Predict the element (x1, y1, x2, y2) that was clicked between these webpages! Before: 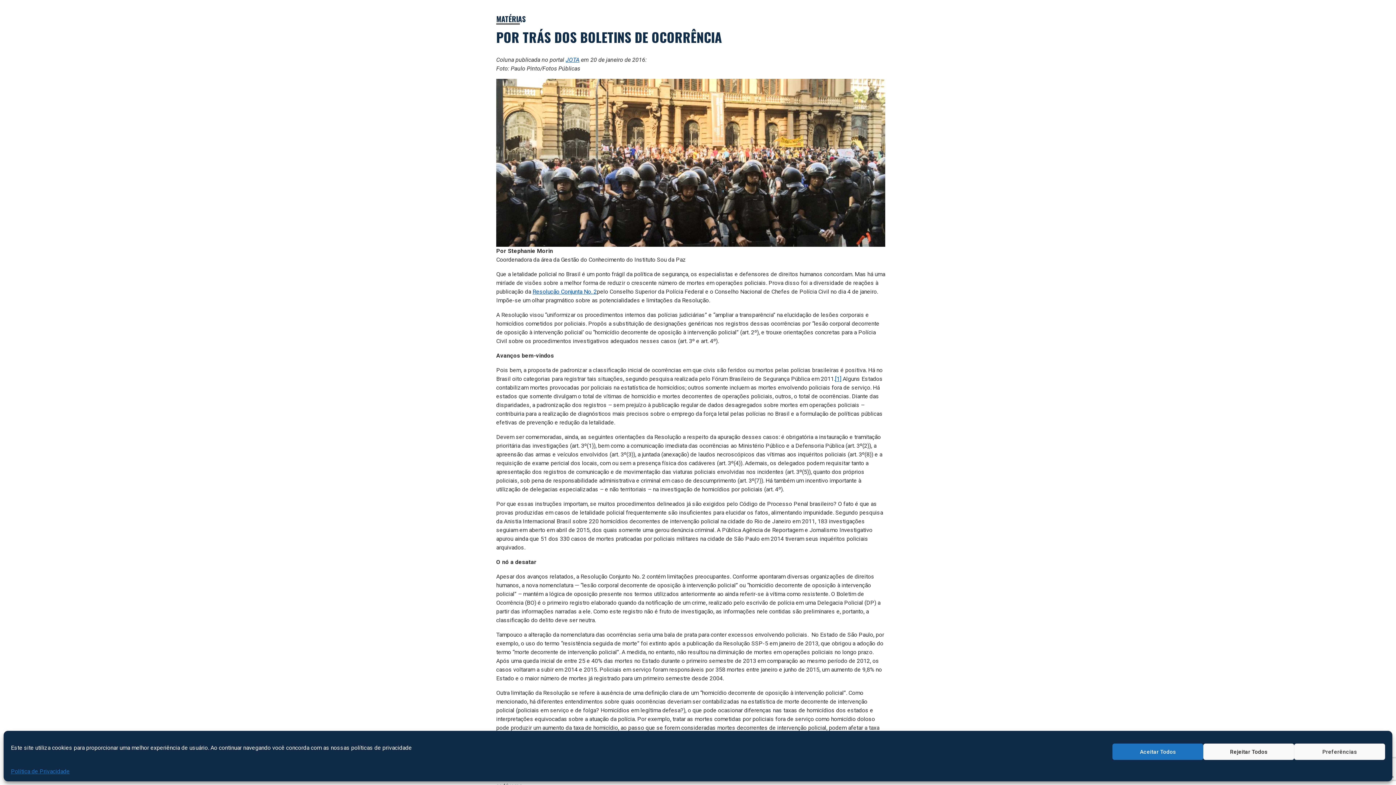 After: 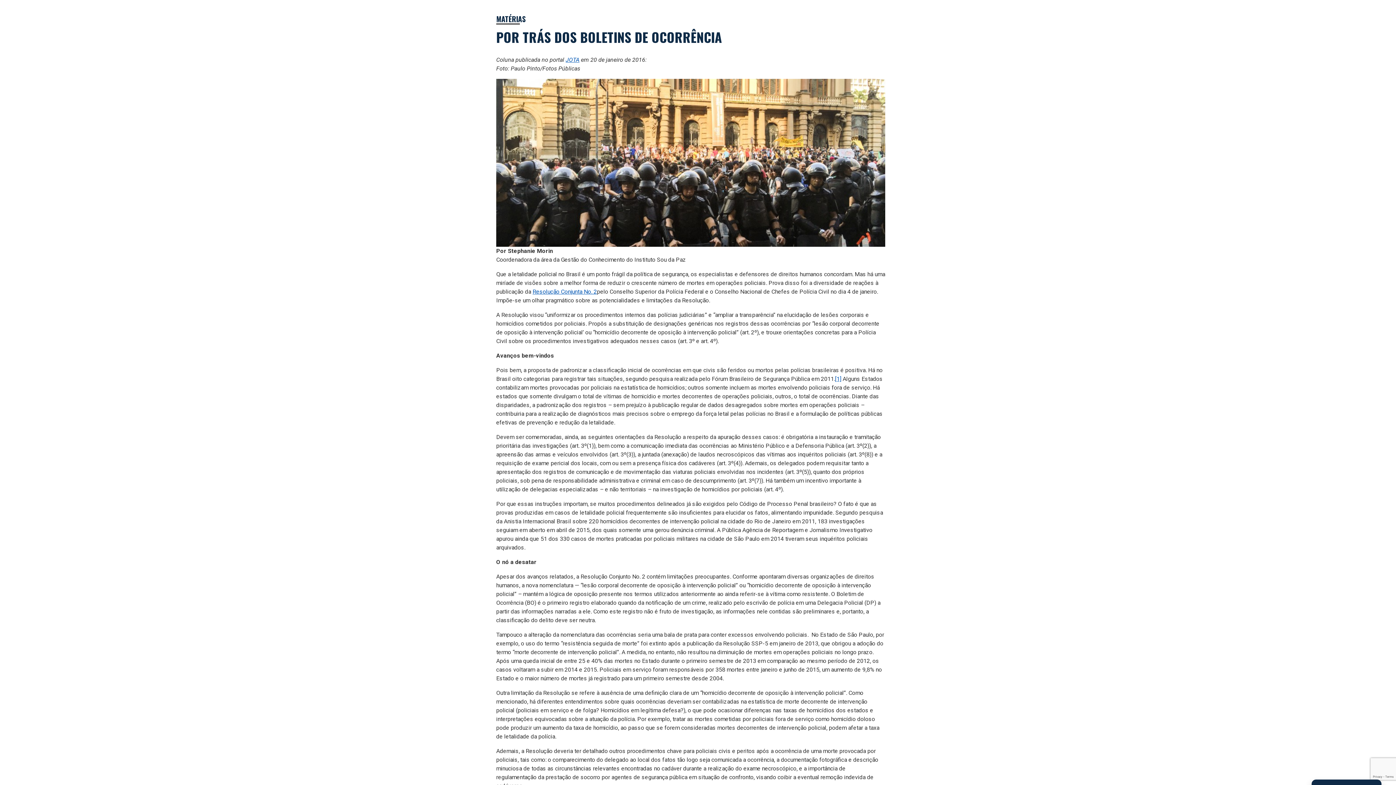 Action: bbox: (1203, 744, 1294, 760) label: Rejeitar Todos